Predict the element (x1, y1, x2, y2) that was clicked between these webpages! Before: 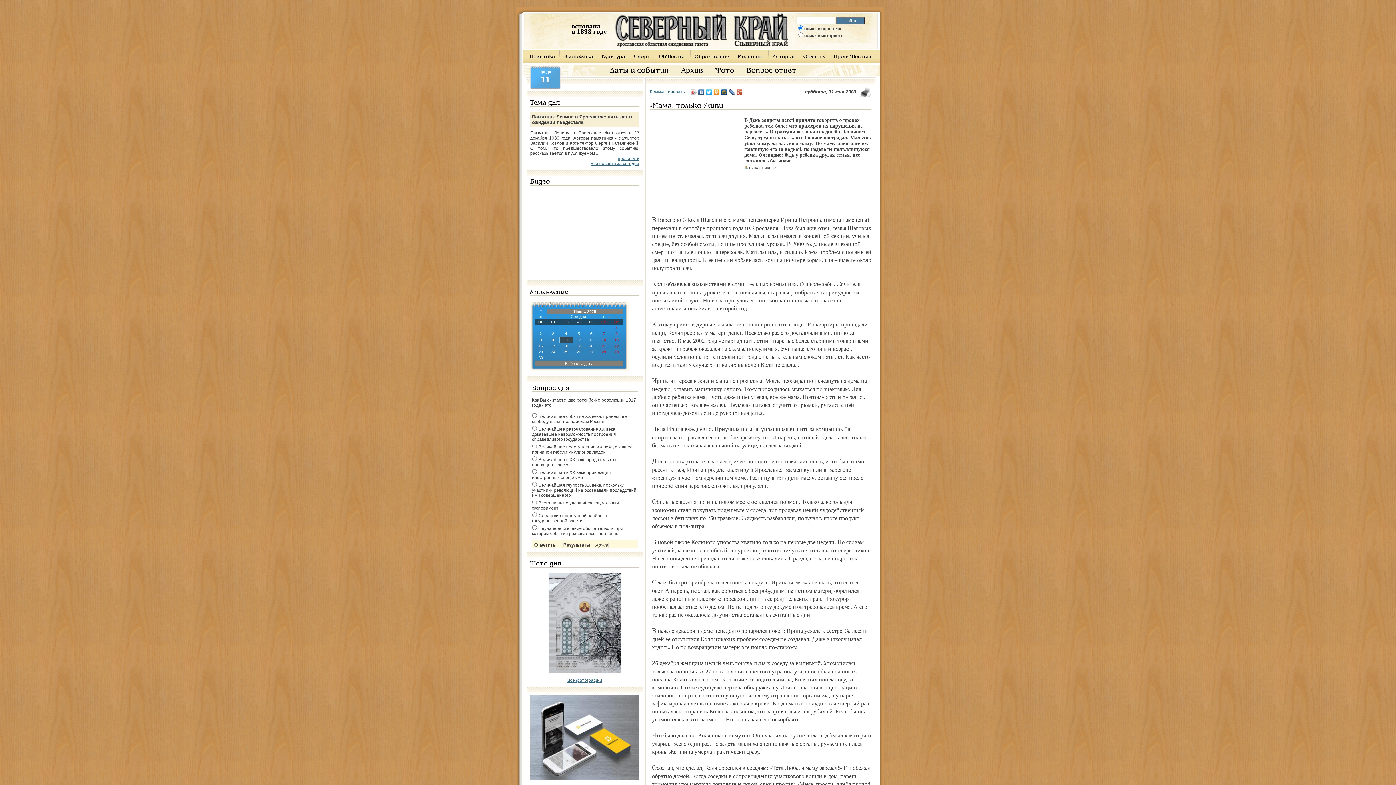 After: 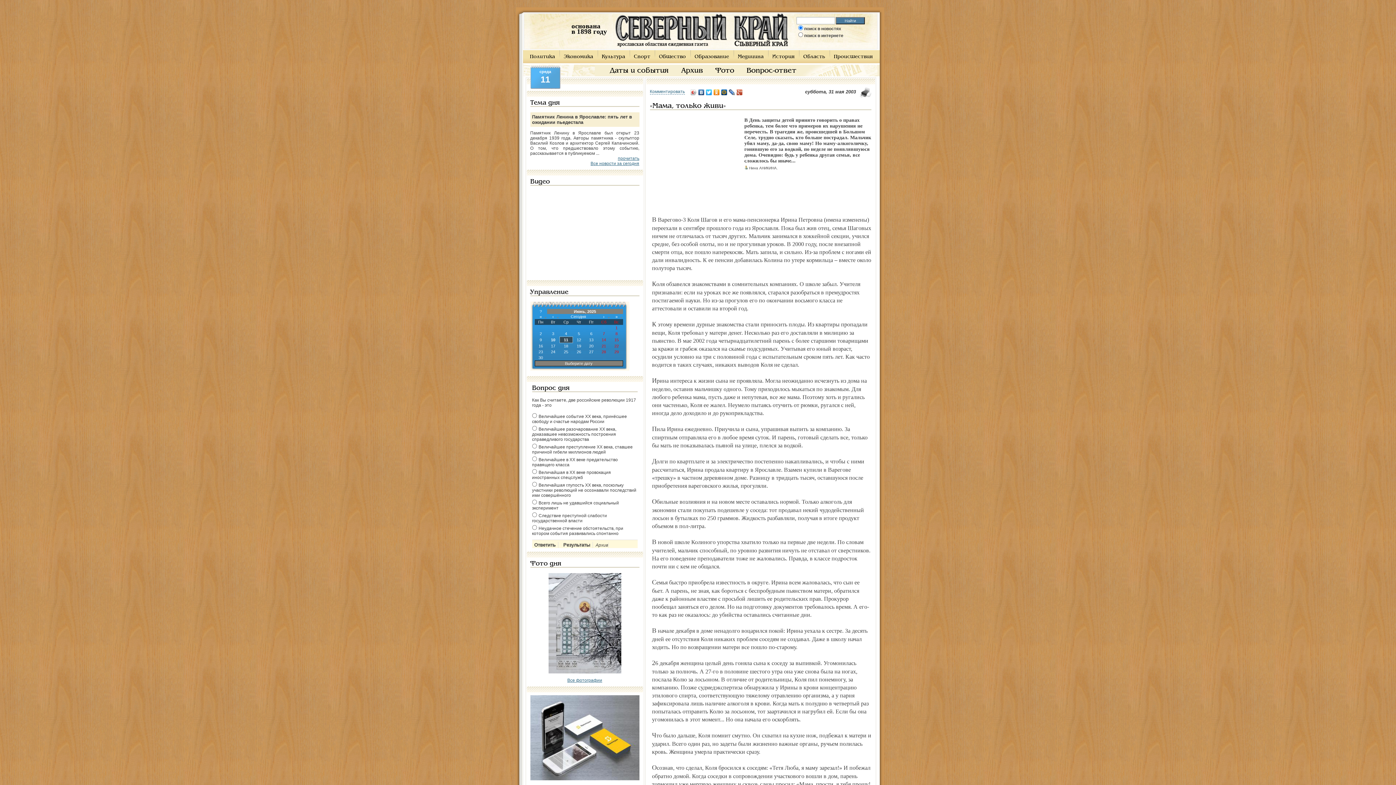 Action: bbox: (697, 87, 705, 97)